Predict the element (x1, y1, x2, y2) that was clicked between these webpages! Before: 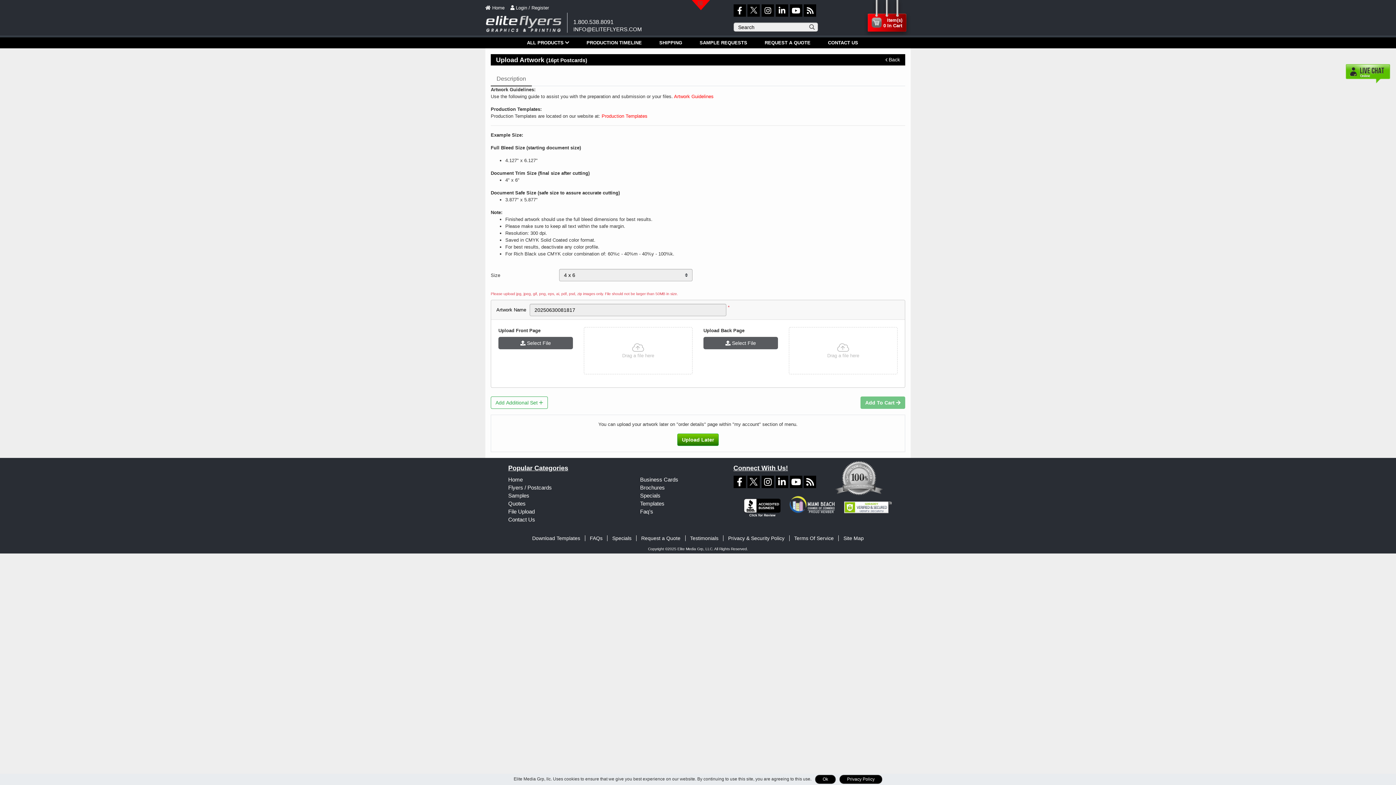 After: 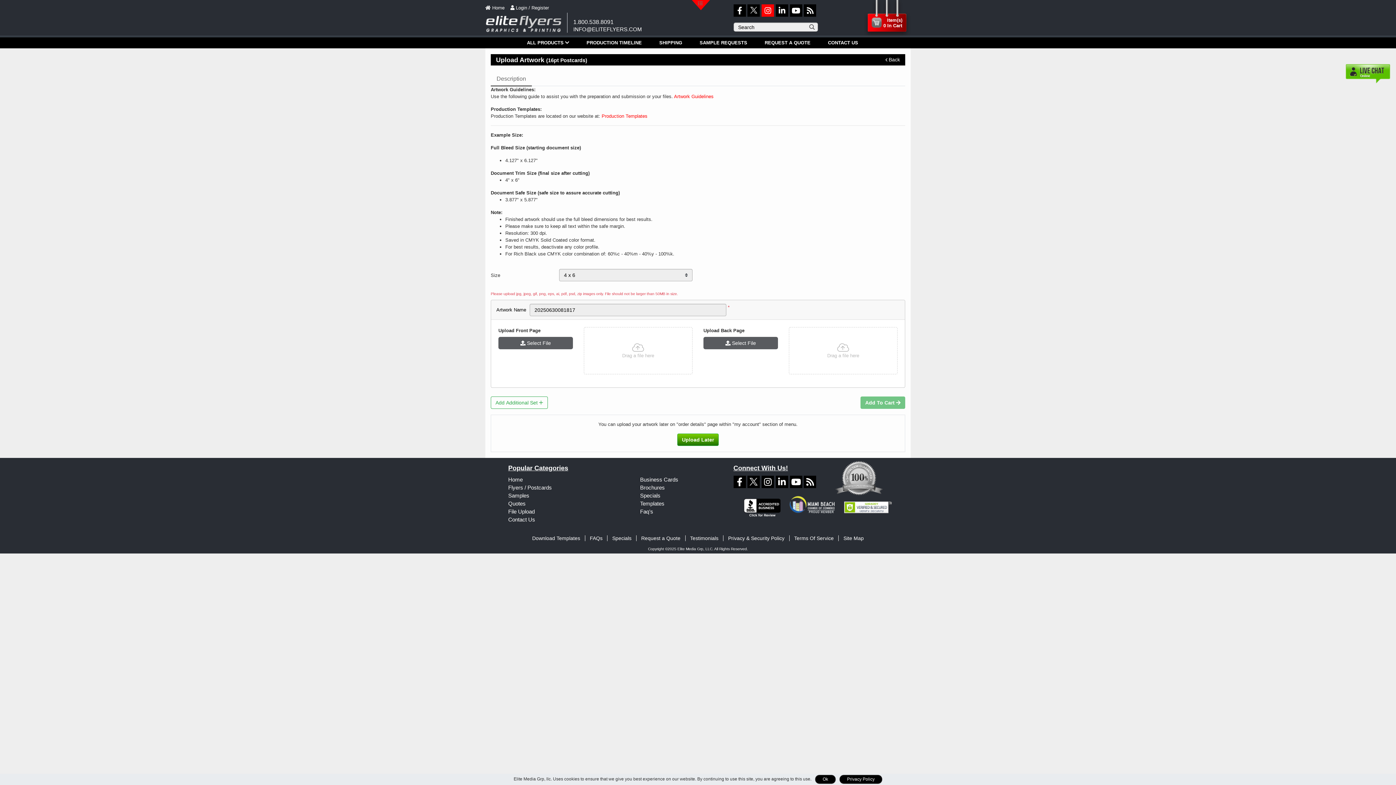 Action: bbox: (761, 4, 774, 16)